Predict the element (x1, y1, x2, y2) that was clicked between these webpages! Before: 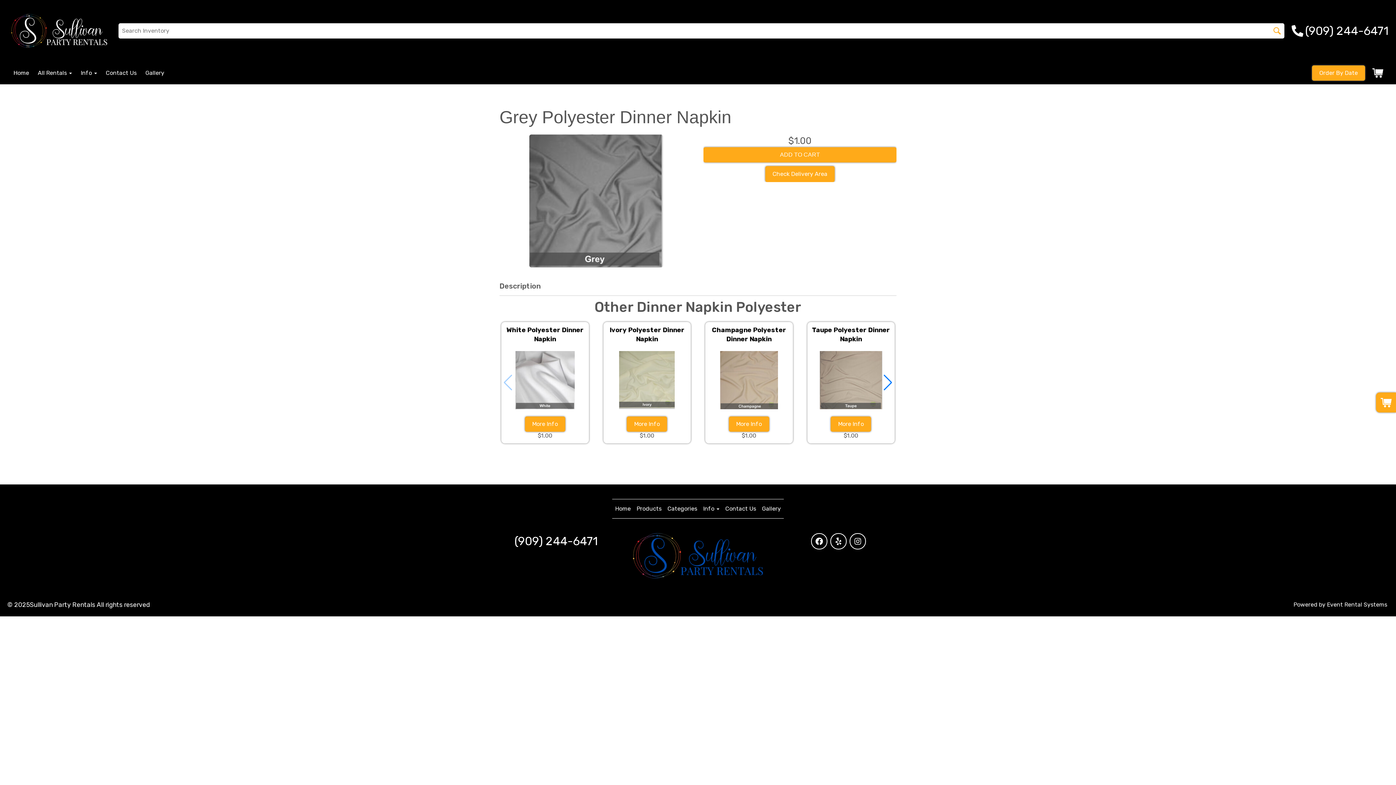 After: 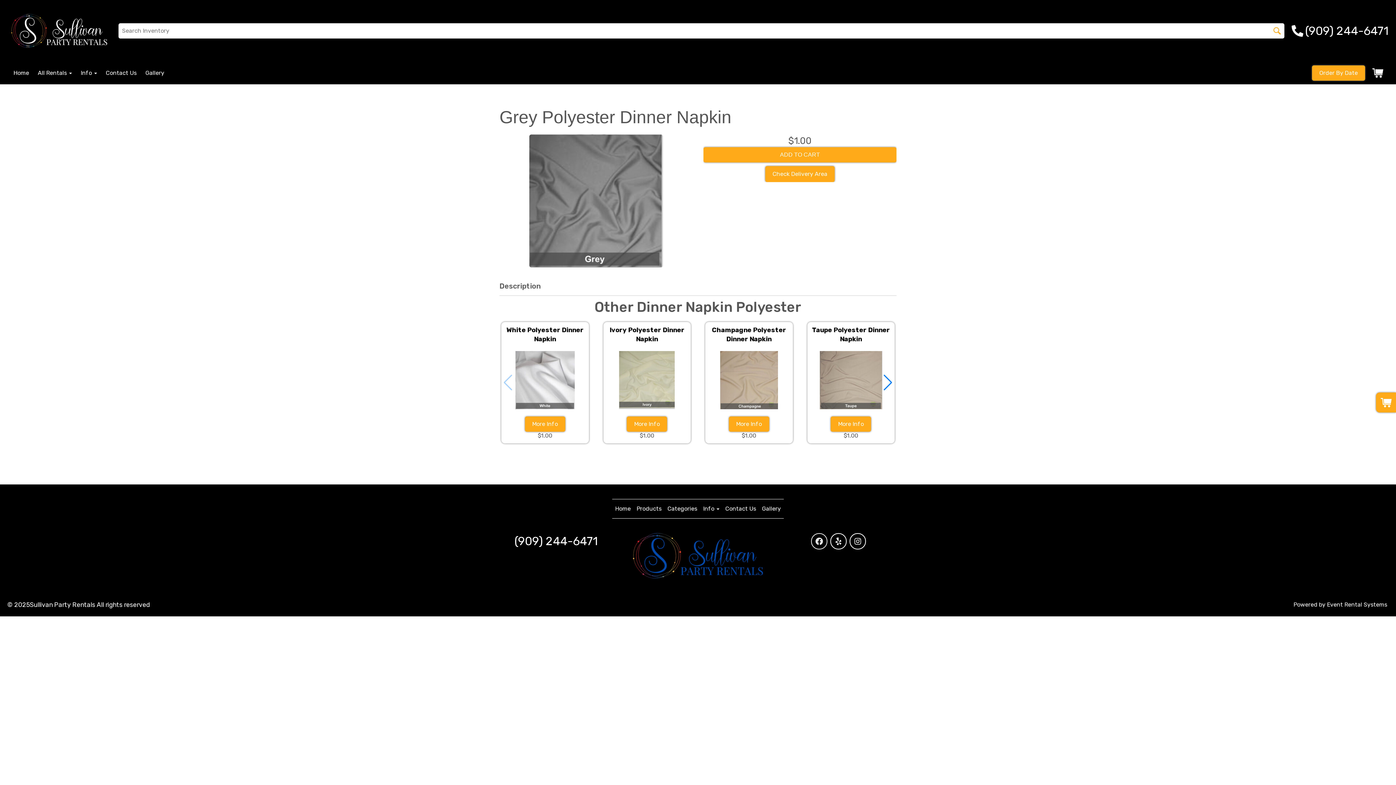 Action: bbox: (811, 533, 827, 549)